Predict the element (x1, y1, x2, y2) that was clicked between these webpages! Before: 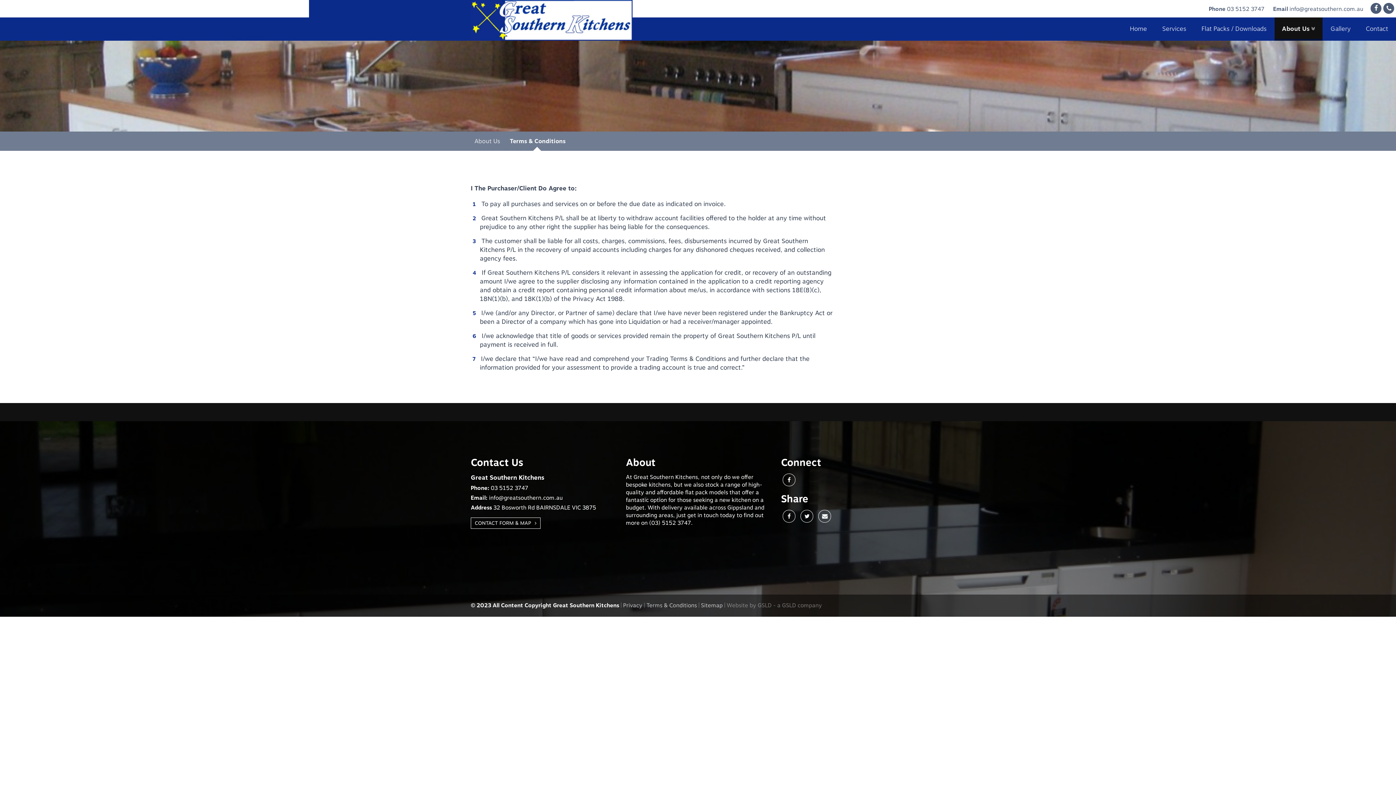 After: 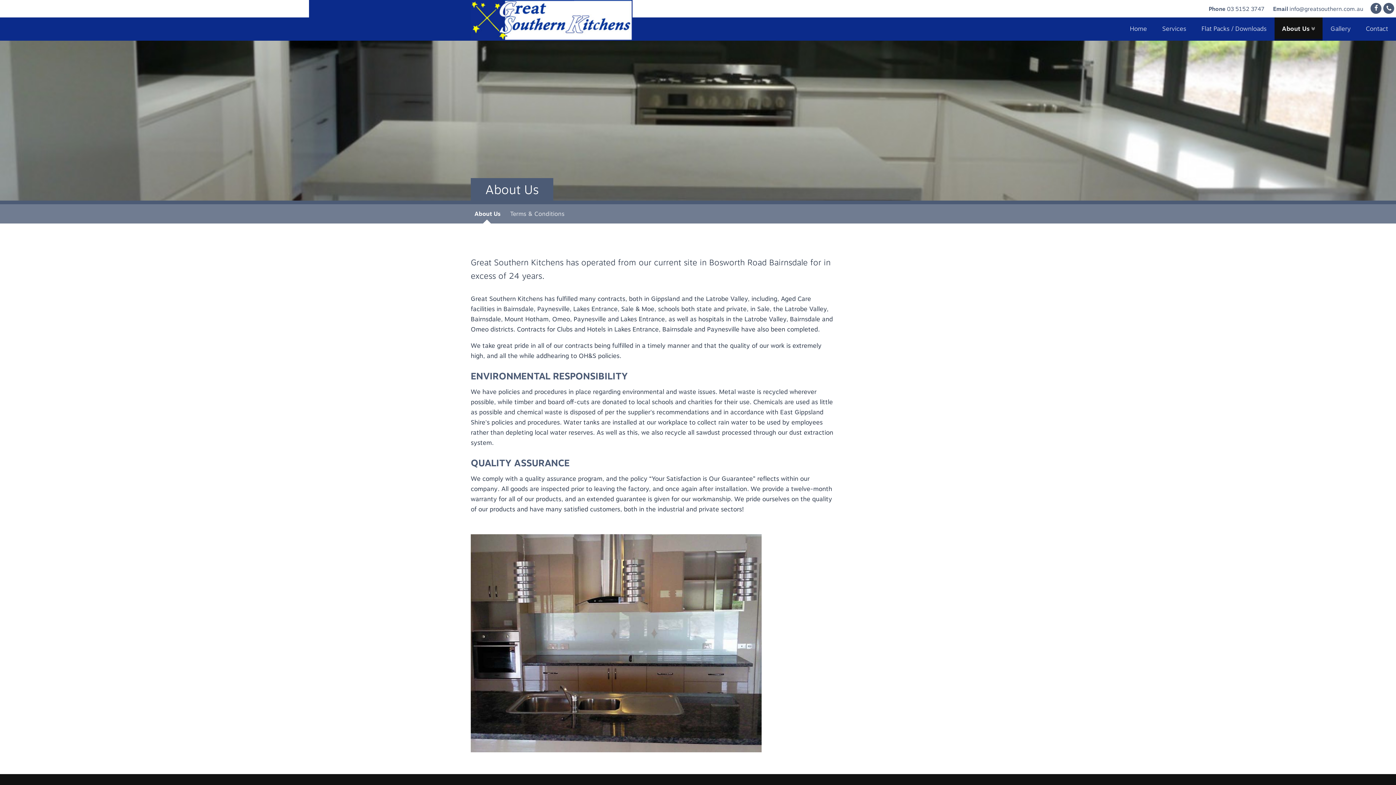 Action: bbox: (470, 131, 504, 150) label: About Us